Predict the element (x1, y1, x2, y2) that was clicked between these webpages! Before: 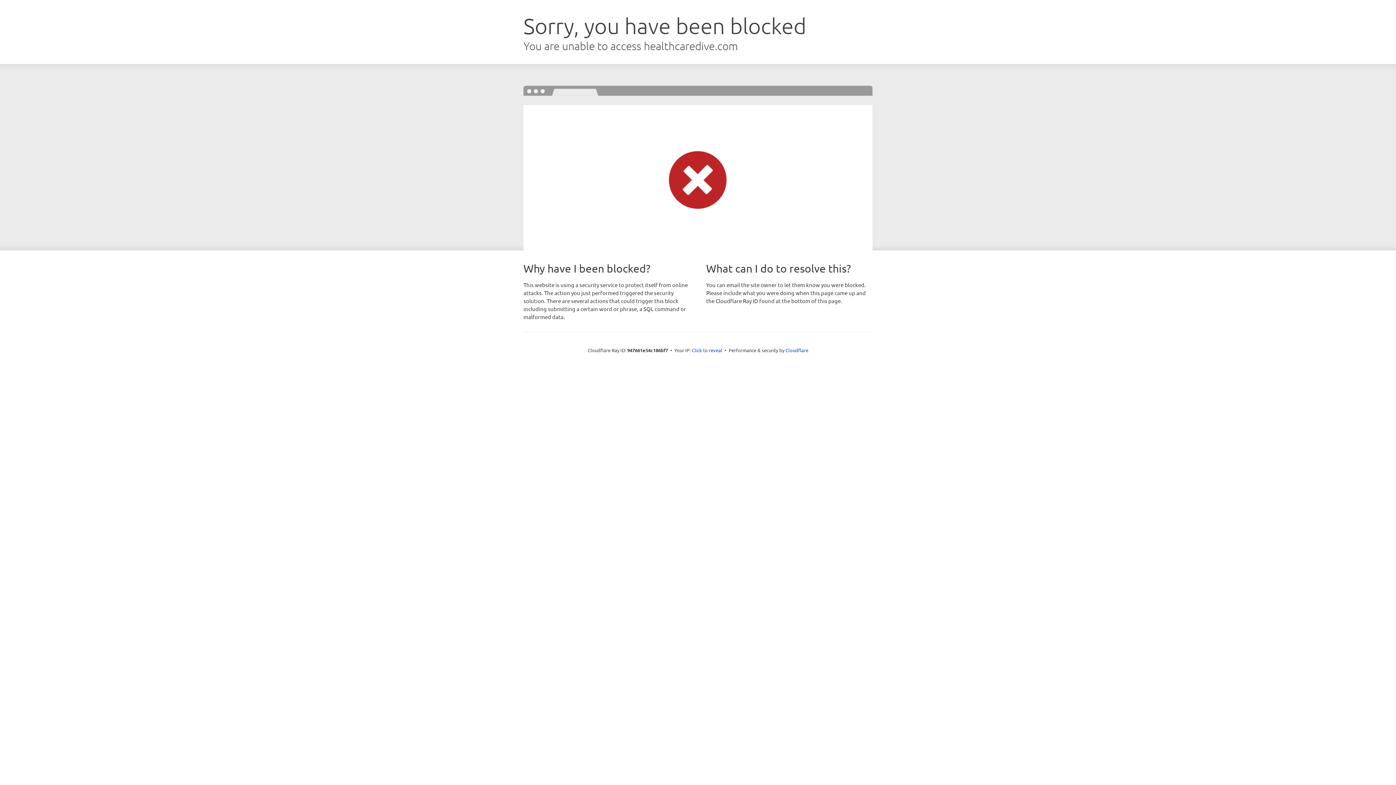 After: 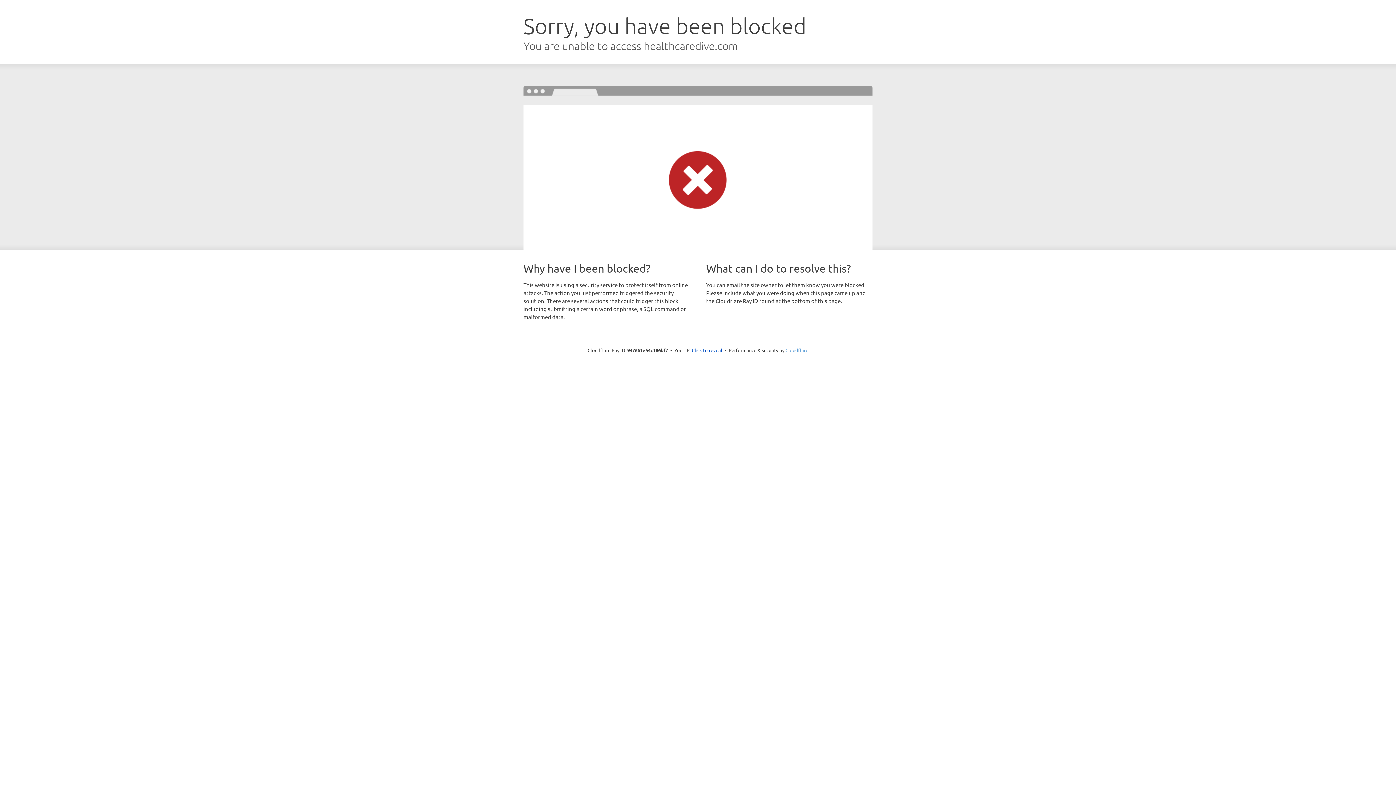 Action: bbox: (785, 347, 808, 353) label: Cloudflare